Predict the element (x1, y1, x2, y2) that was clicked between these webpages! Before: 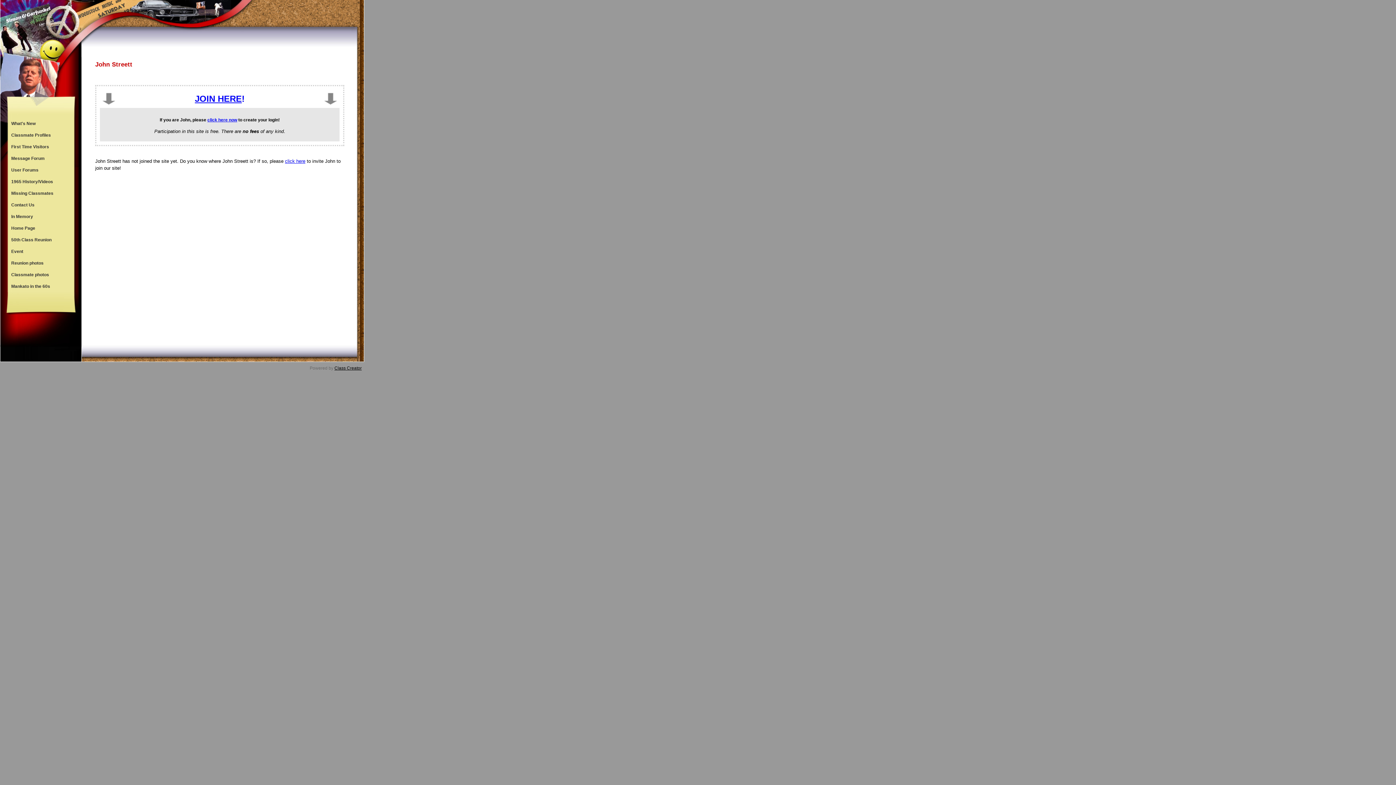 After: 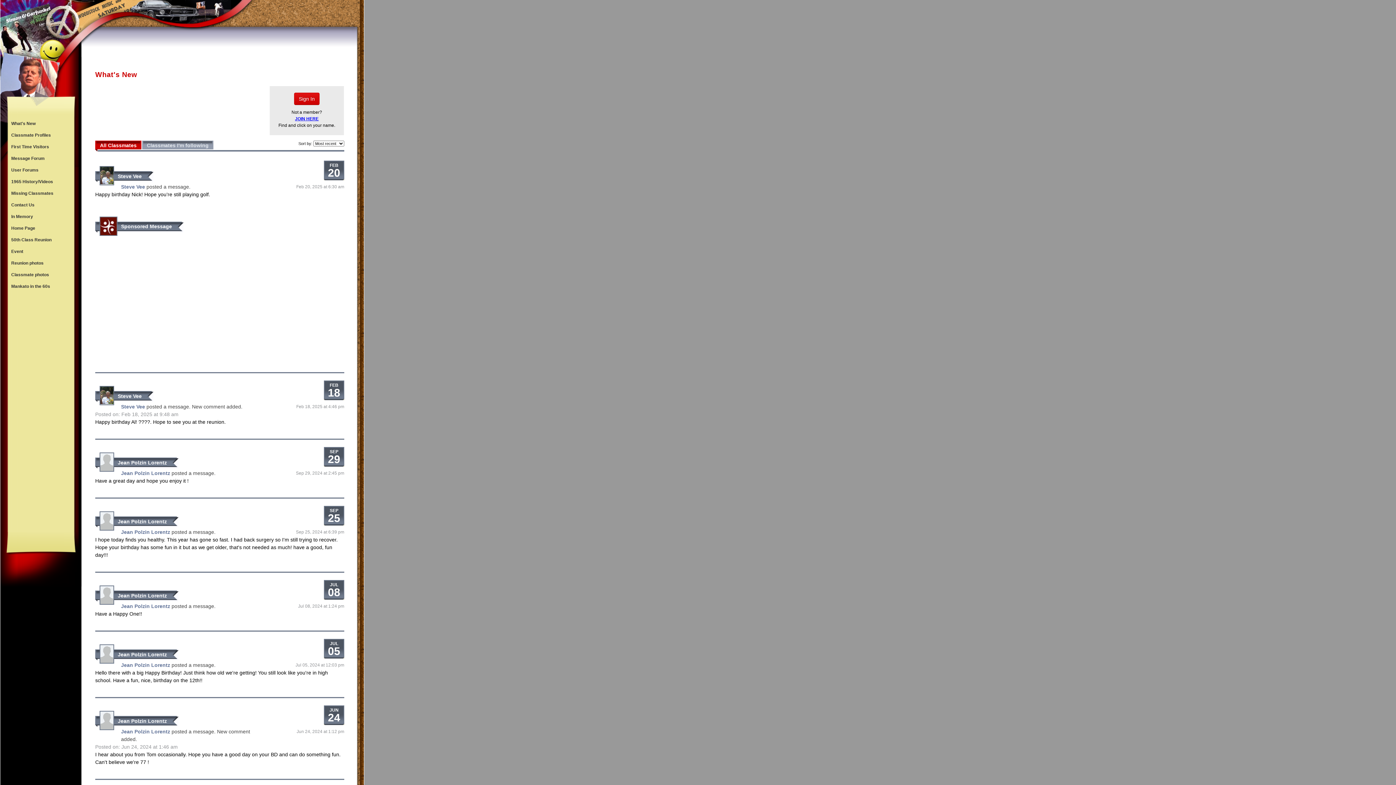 Action: label: What's New bbox: (7, 117, 73, 129)